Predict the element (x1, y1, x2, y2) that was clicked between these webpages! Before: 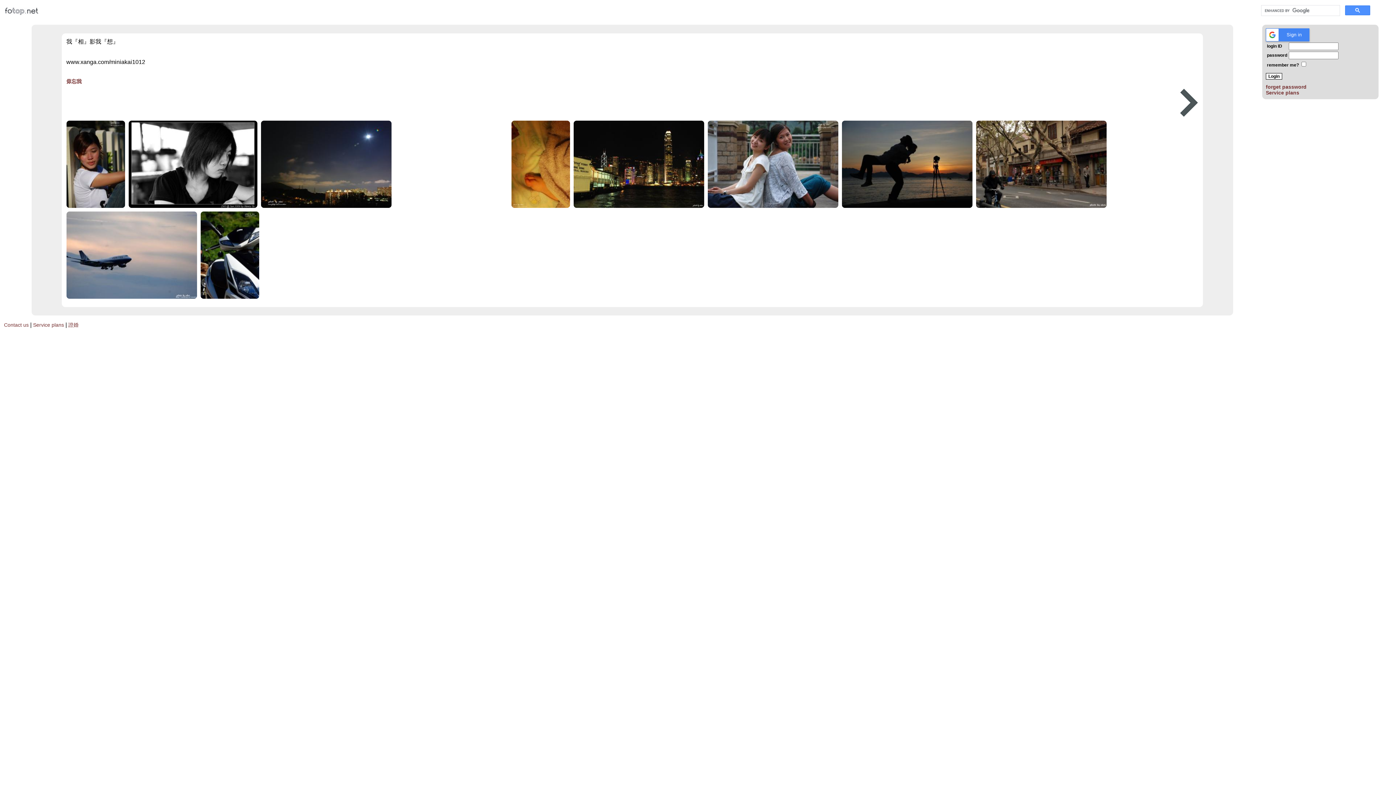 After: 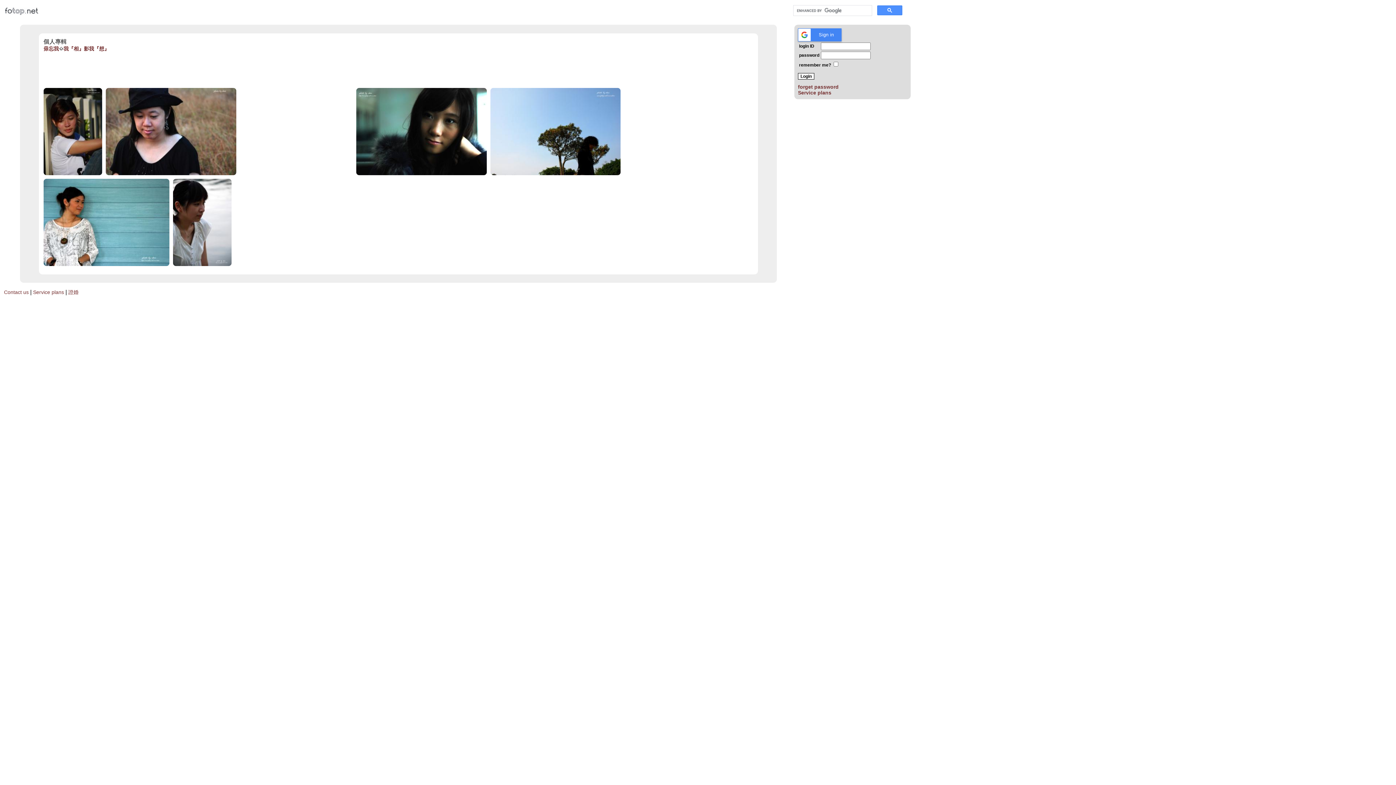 Action: bbox: (66, 120, 124, 207)